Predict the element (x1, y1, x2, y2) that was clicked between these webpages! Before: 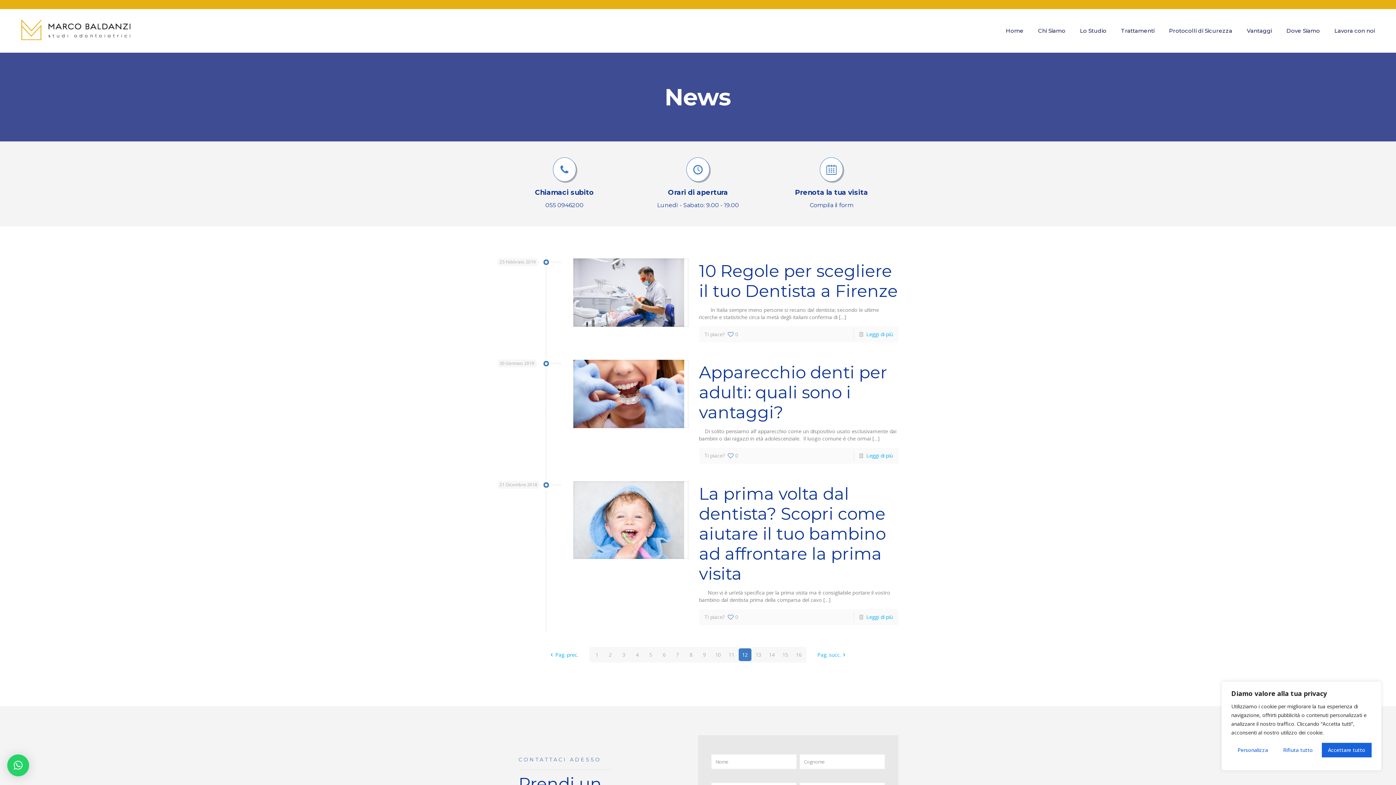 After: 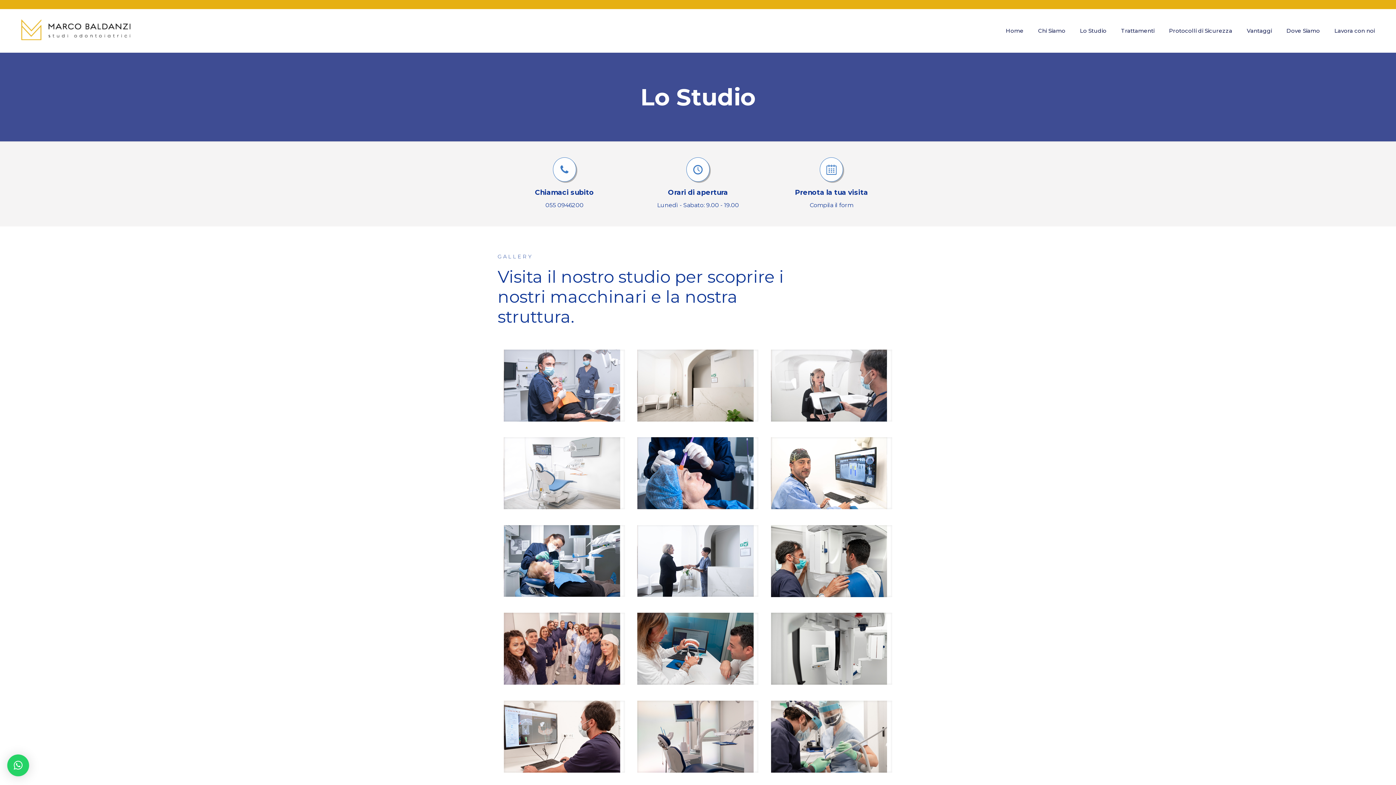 Action: label: Lo Studio bbox: (1072, 23, 1114, 38)